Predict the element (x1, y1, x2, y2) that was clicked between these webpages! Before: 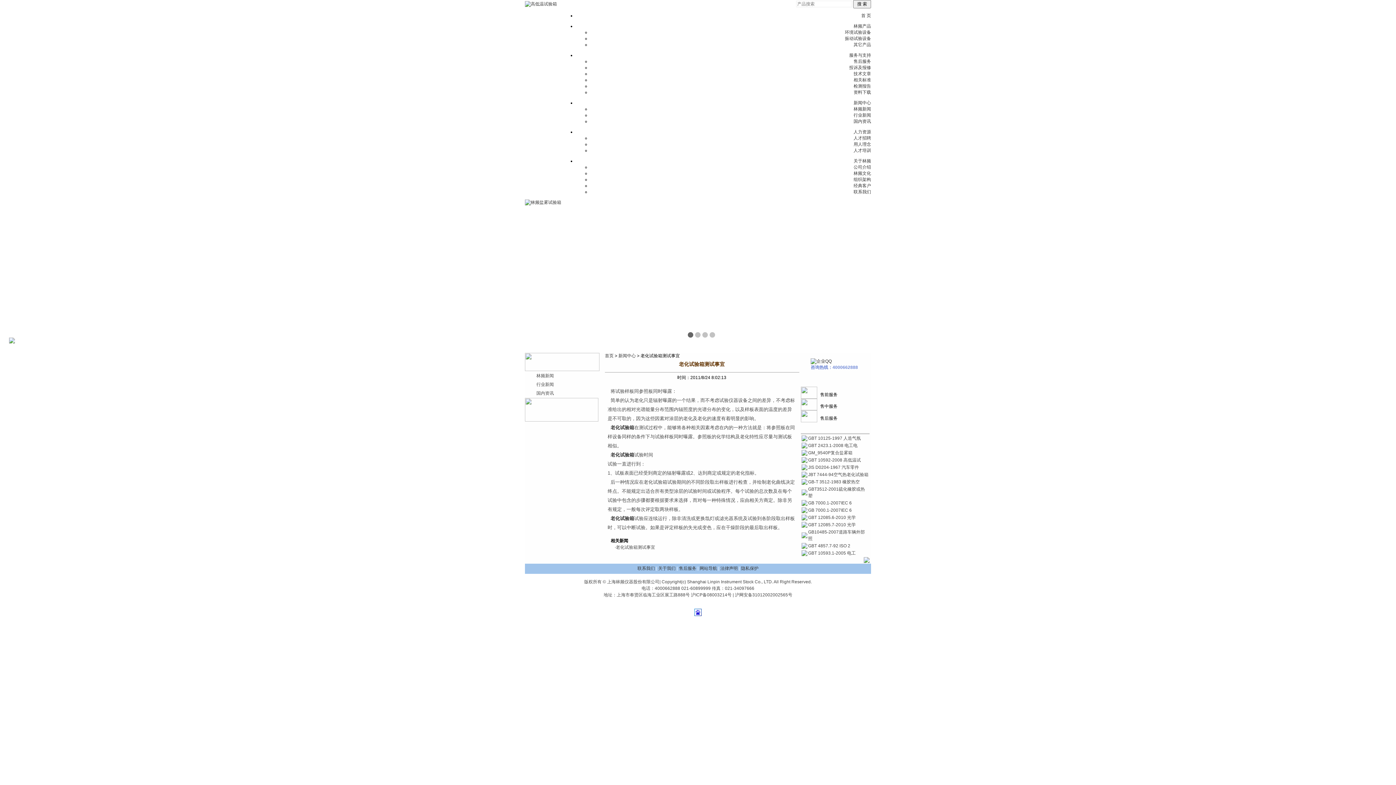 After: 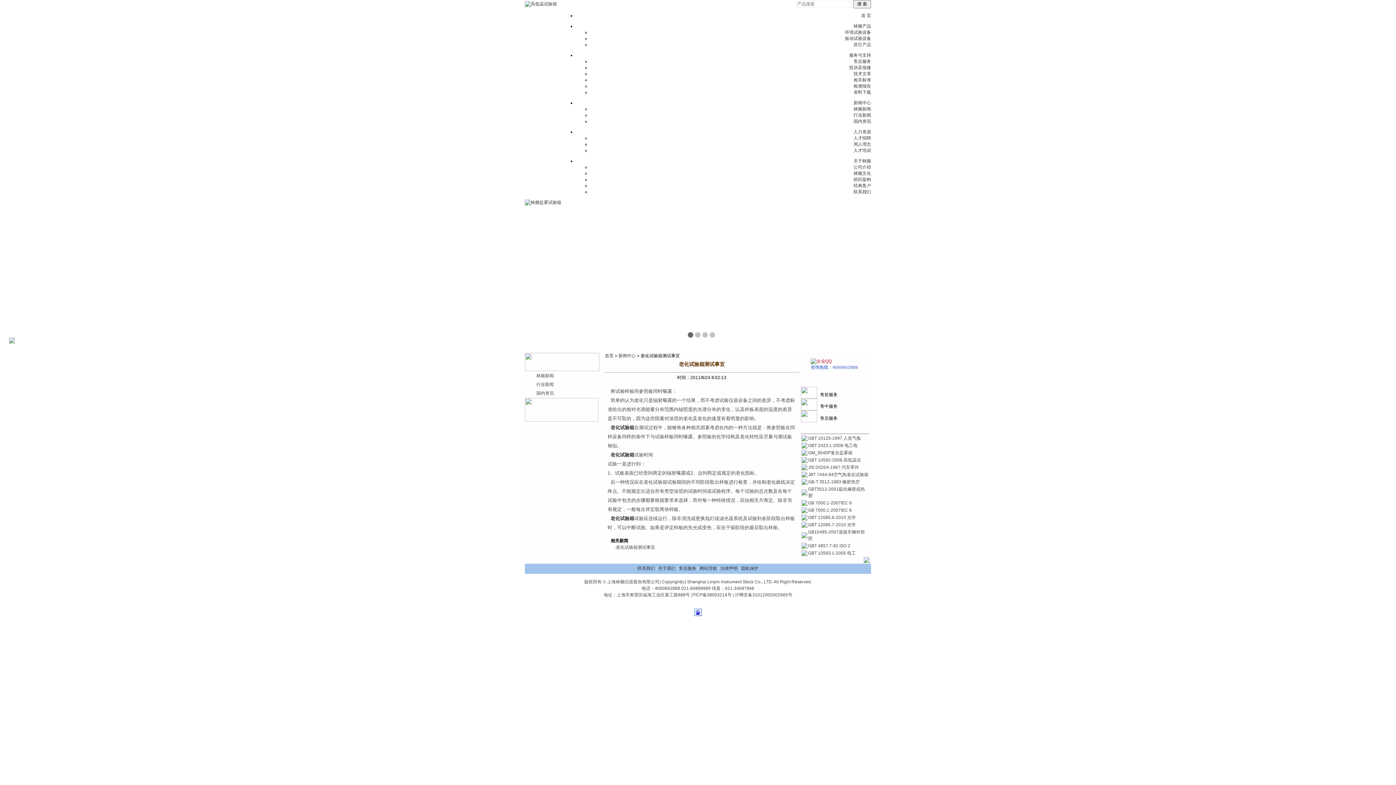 Action: bbox: (810, 358, 832, 364)